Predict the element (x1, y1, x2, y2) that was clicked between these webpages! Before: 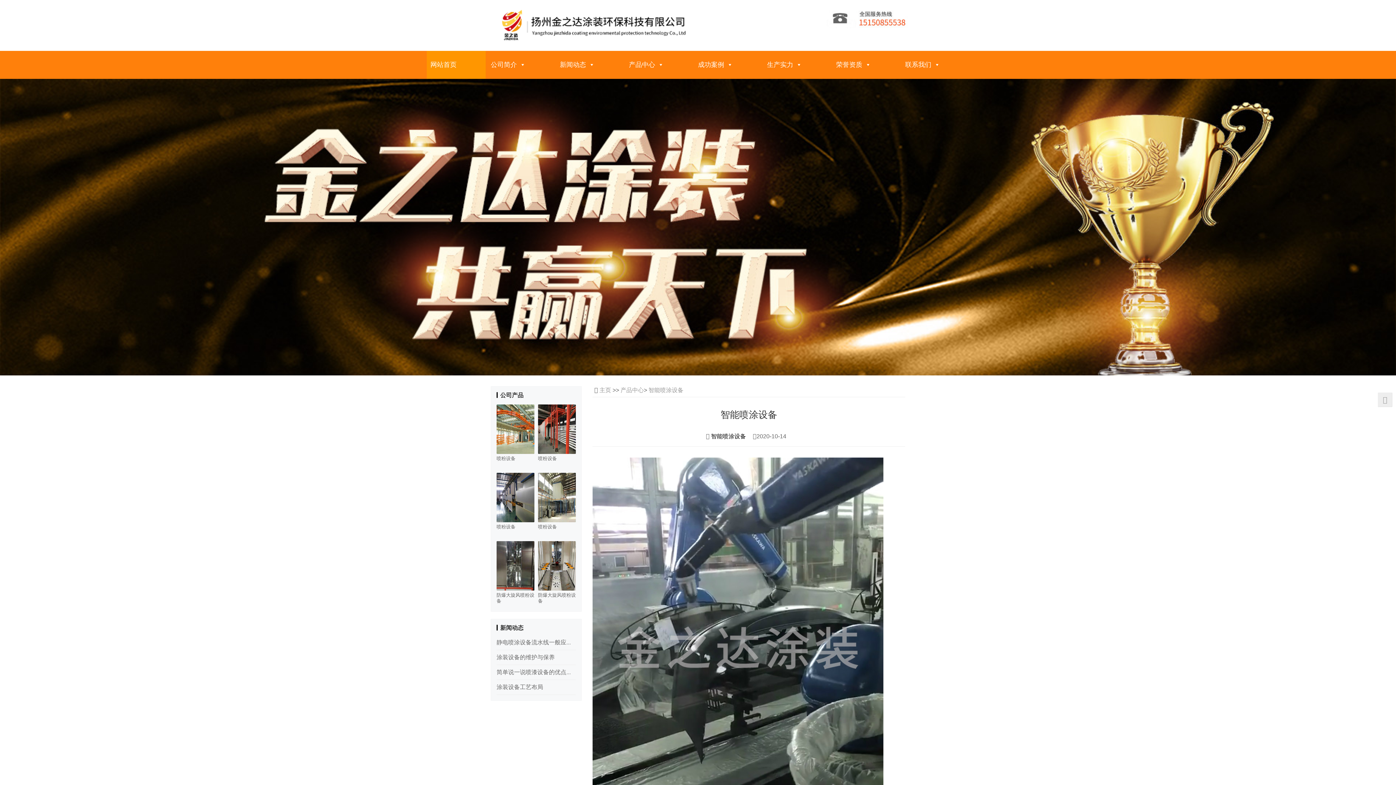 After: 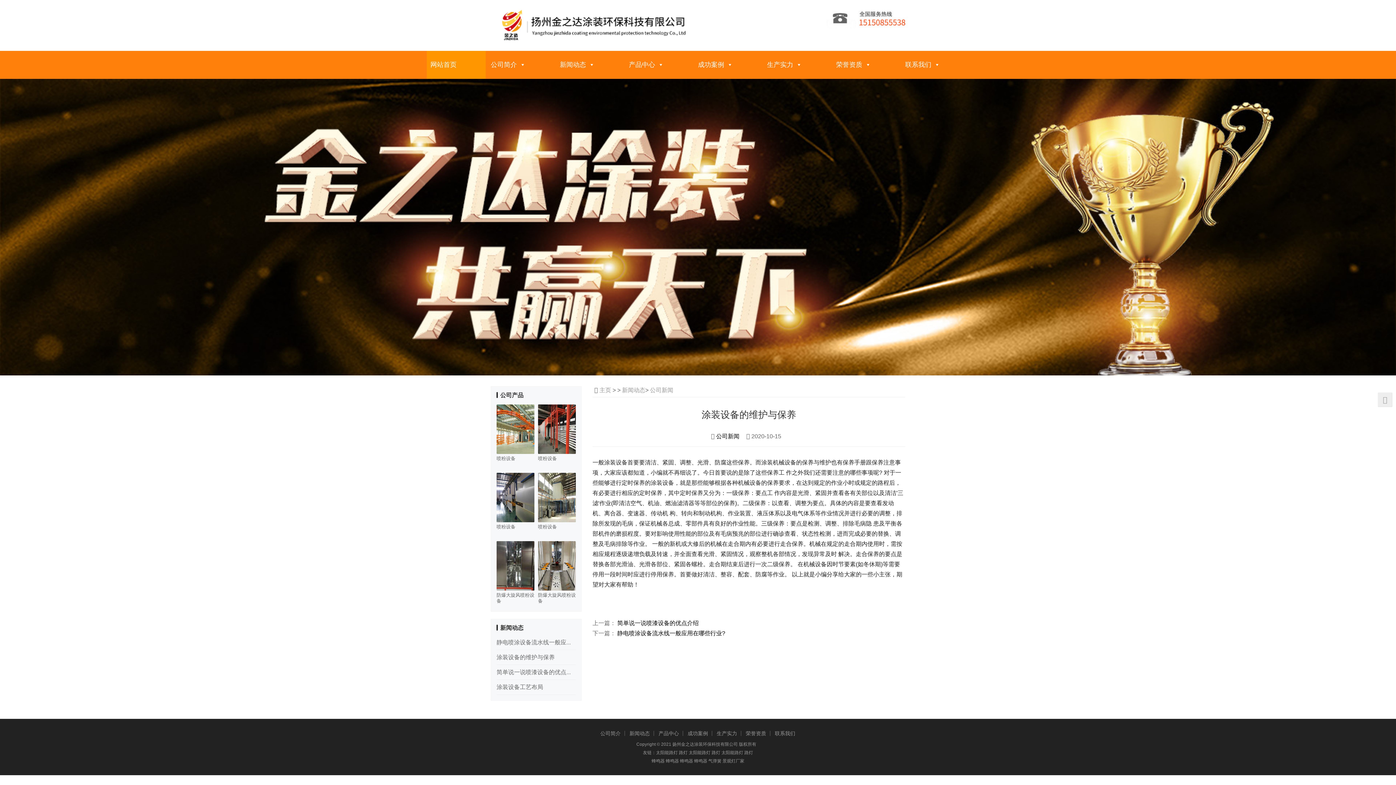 Action: bbox: (496, 654, 554, 660) label: 涂装设备的维护与保养